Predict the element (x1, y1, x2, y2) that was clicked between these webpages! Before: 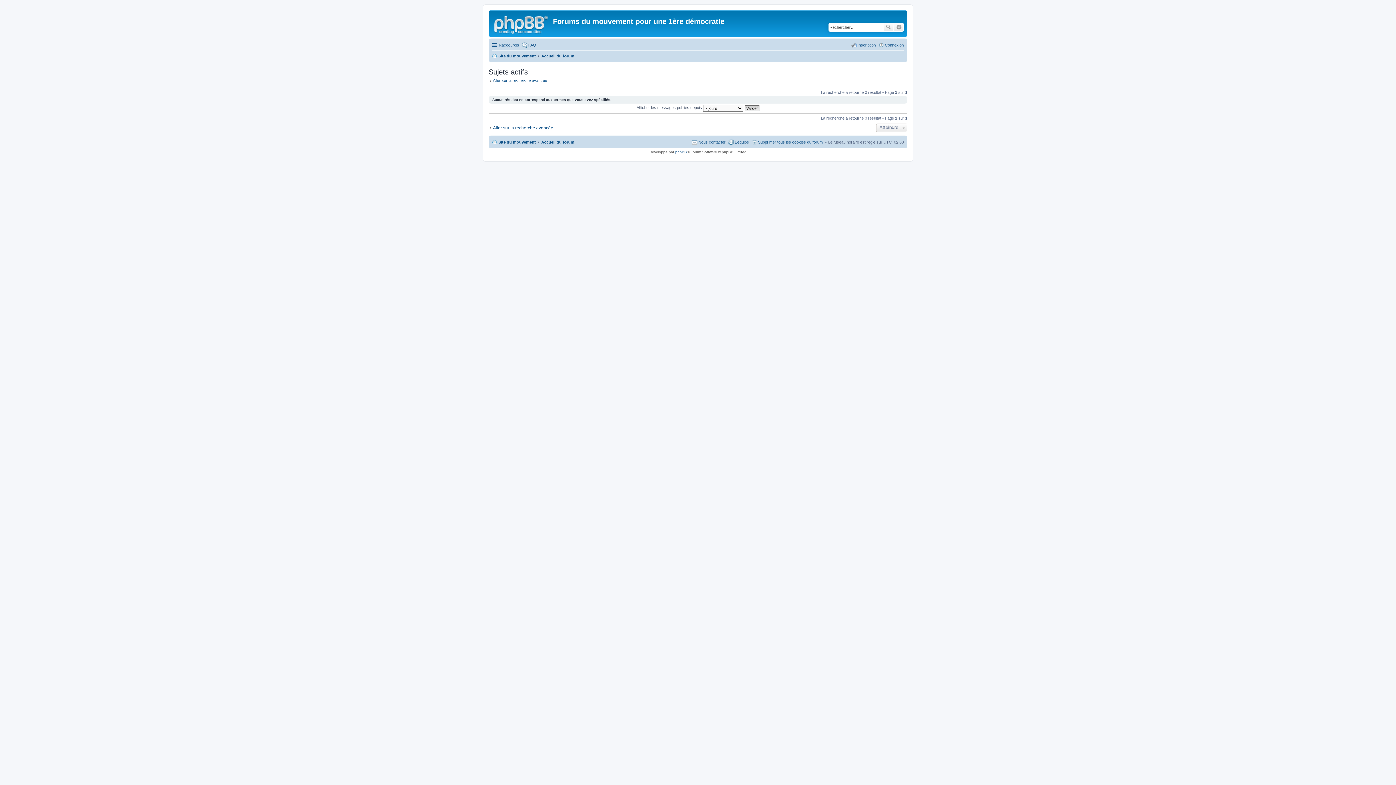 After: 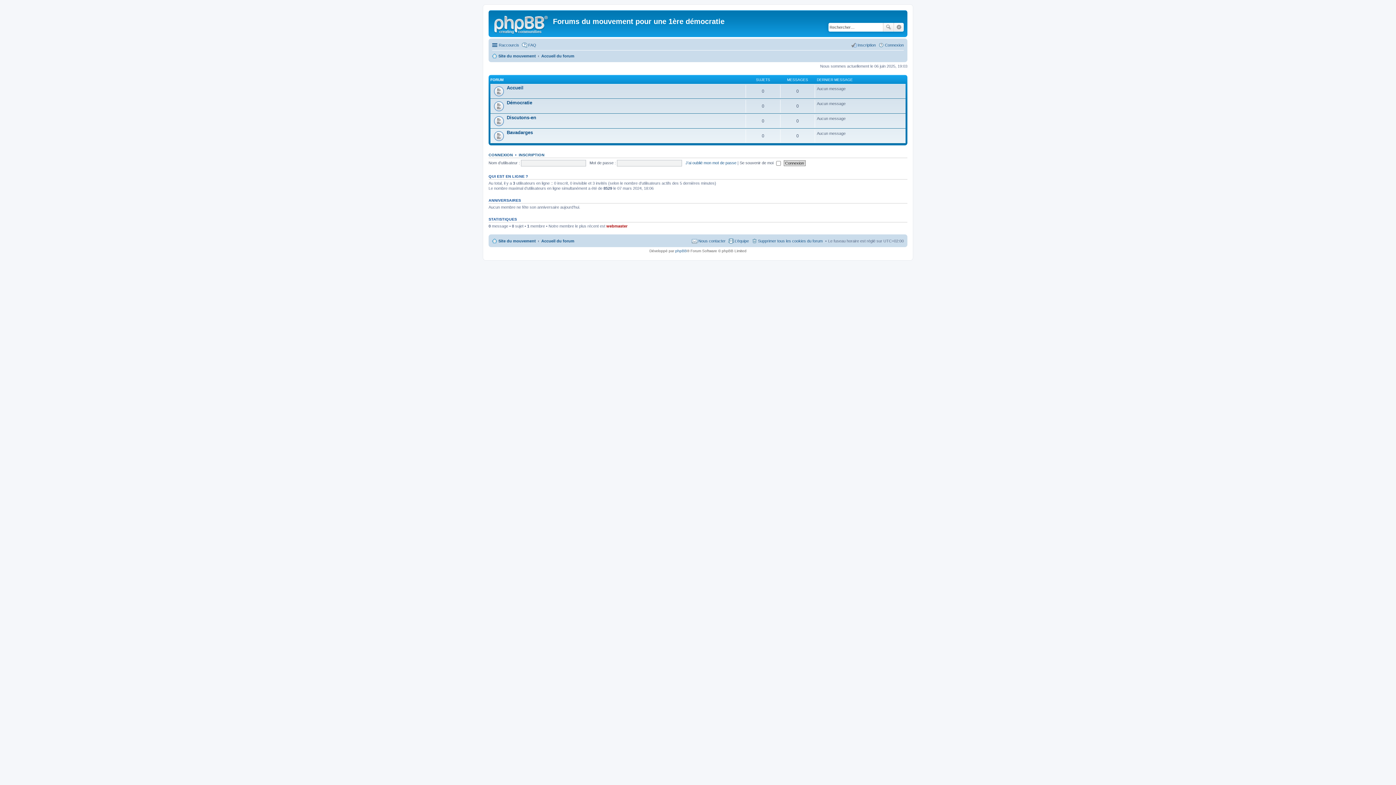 Action: label: Accueil du forum bbox: (541, 137, 574, 146)